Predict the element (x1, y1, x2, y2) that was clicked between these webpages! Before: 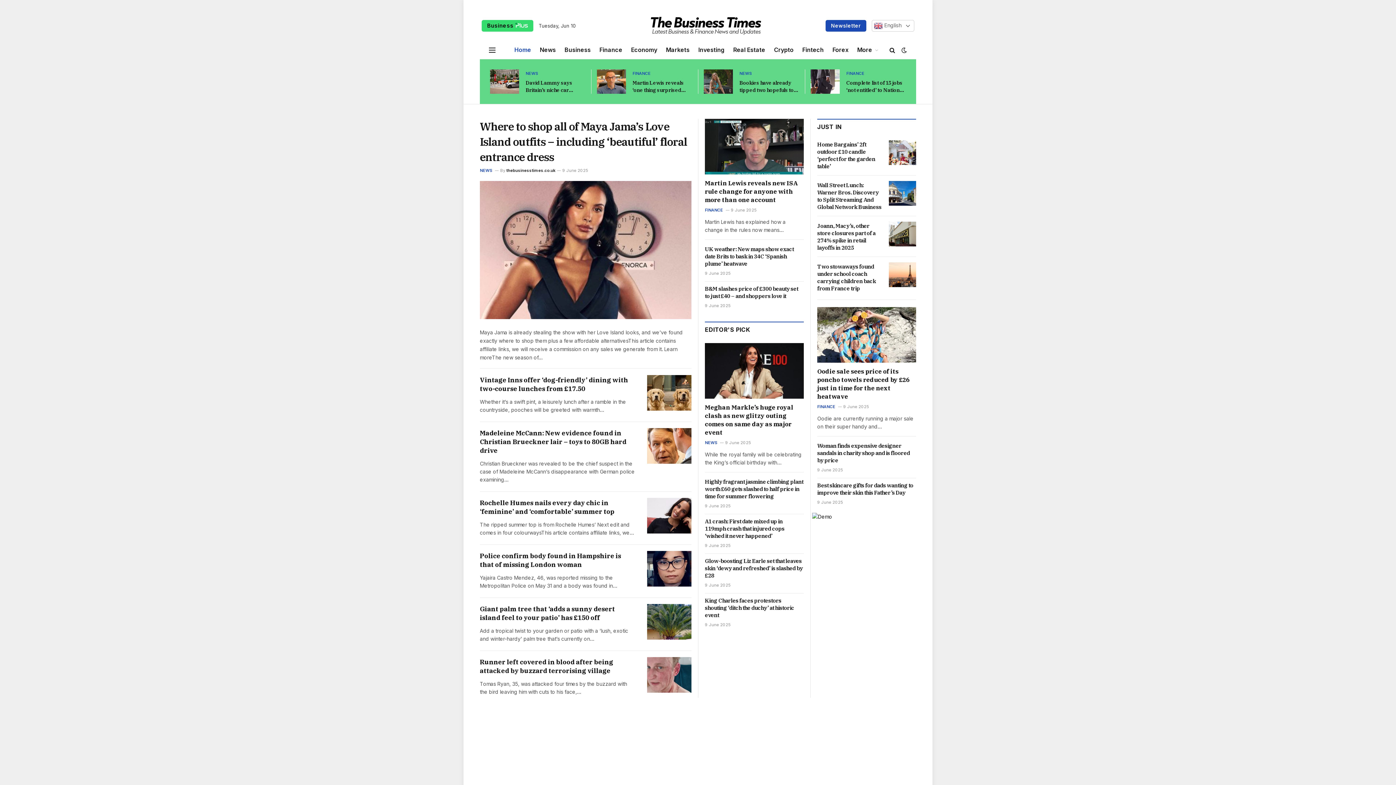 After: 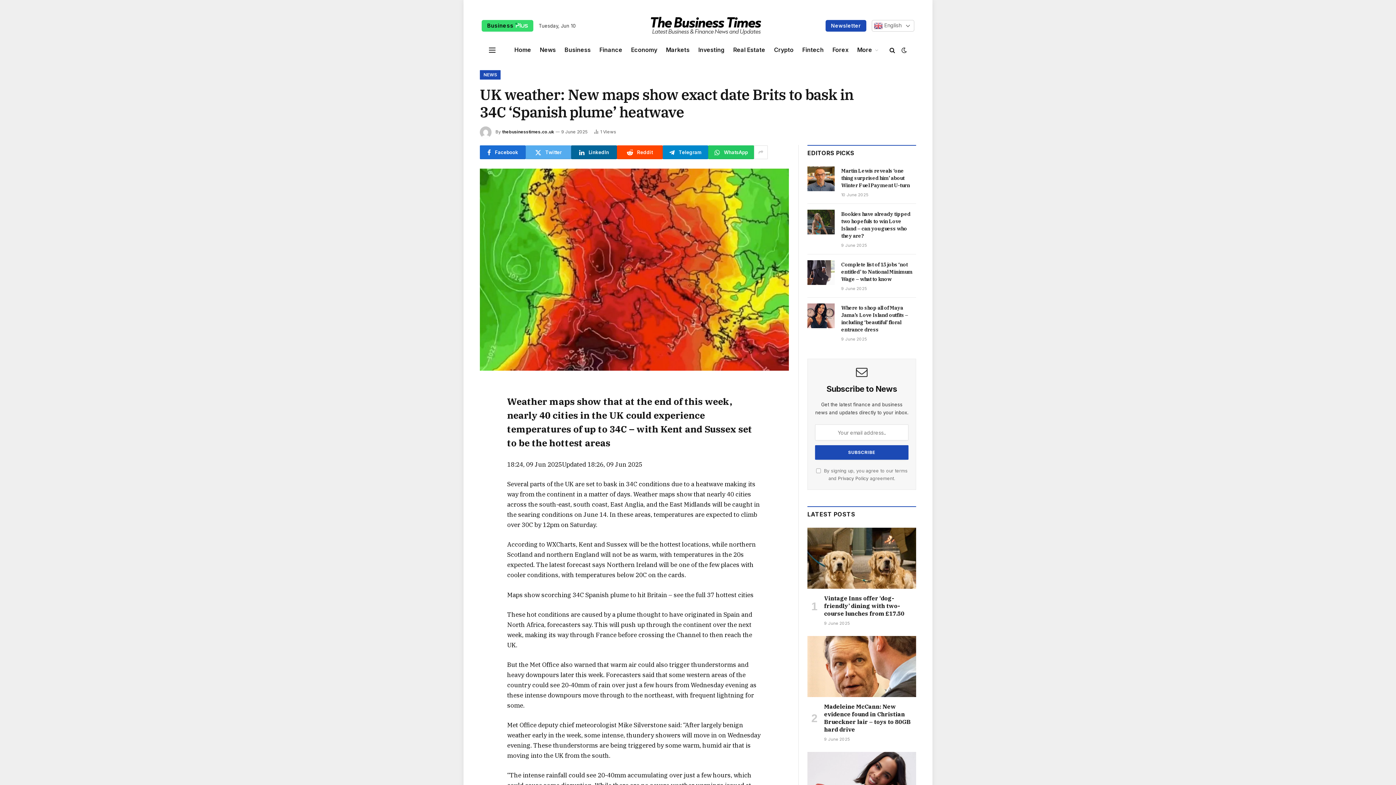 Action: bbox: (705, 245, 804, 267) label: UK weather: New maps show exact date Brits to bask in 34C ‘Spanish plume’ heatwave